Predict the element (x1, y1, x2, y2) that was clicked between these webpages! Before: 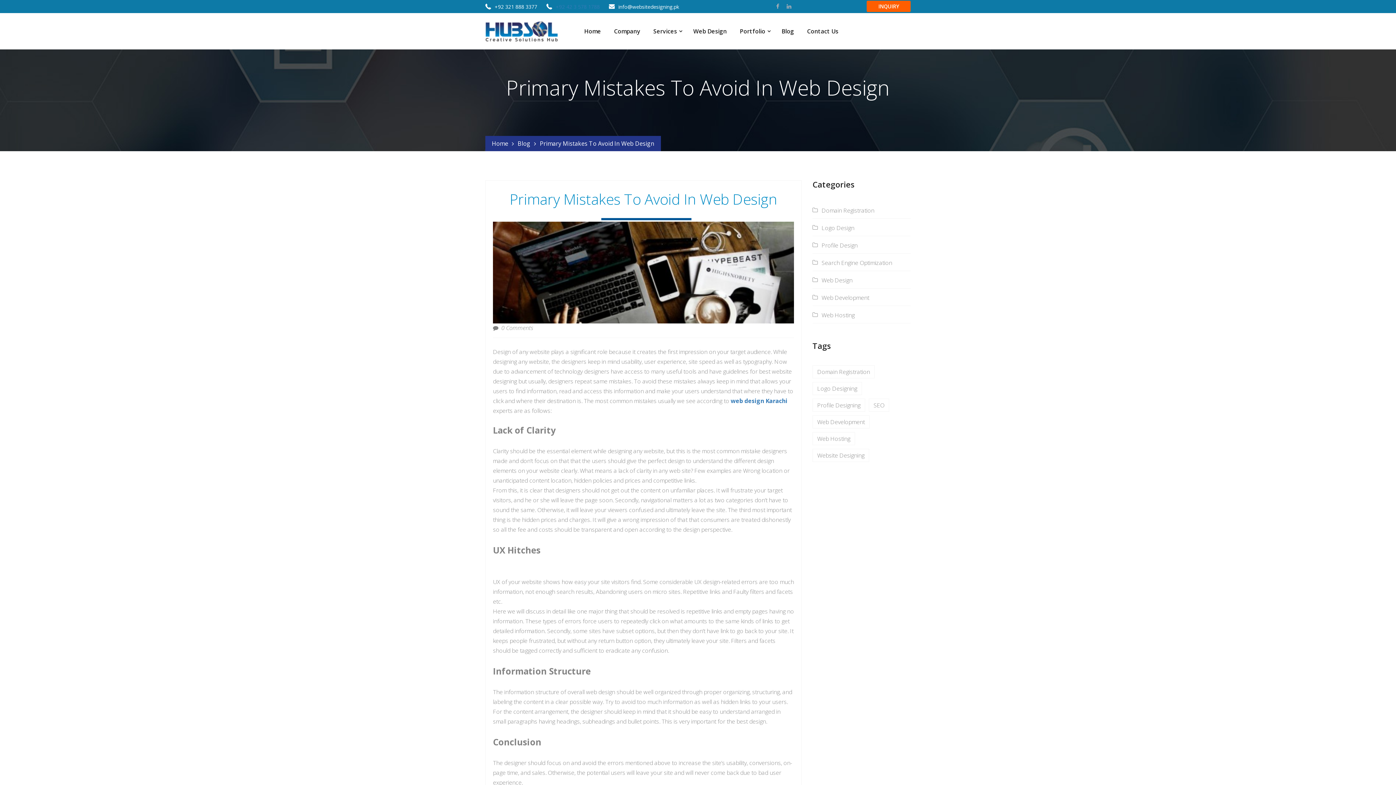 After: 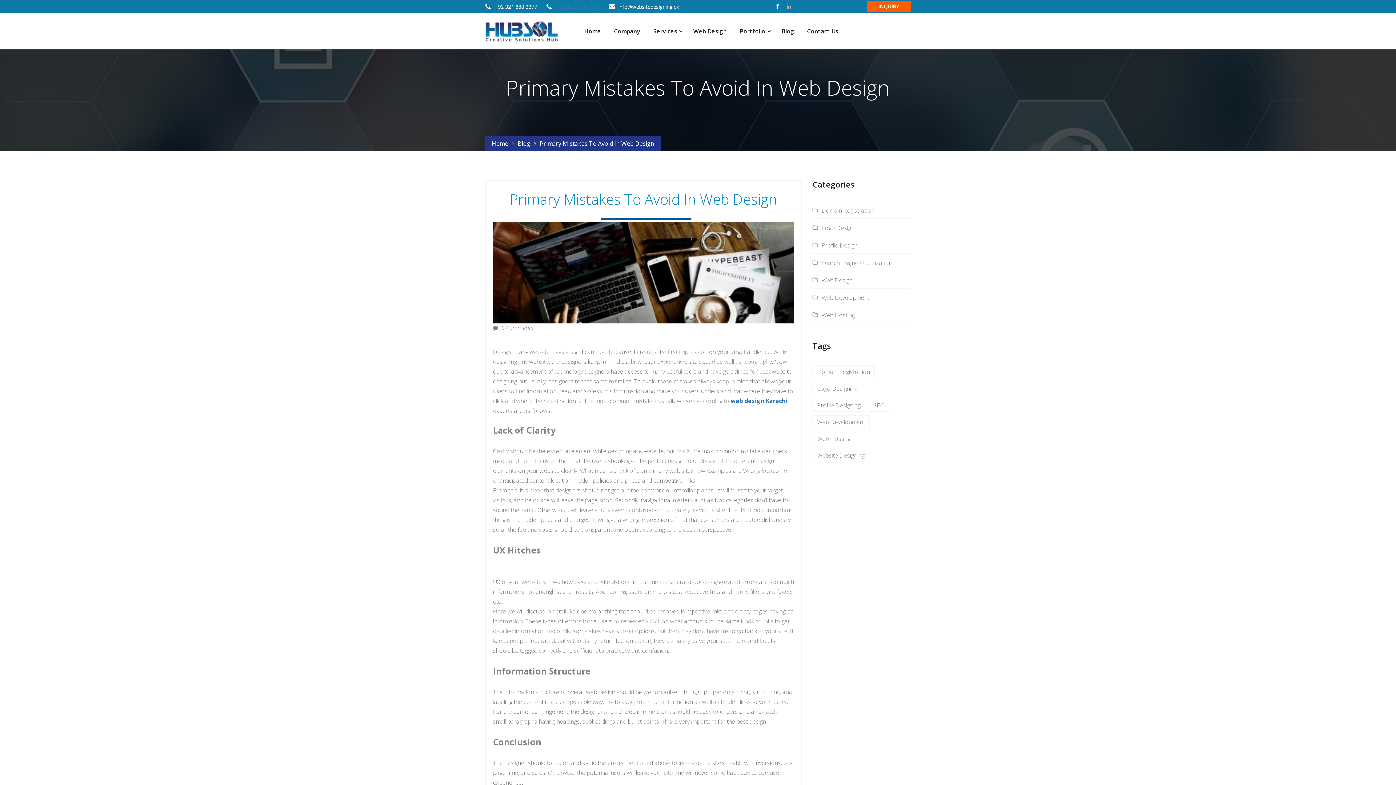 Action: bbox: (776, 2, 779, 10)